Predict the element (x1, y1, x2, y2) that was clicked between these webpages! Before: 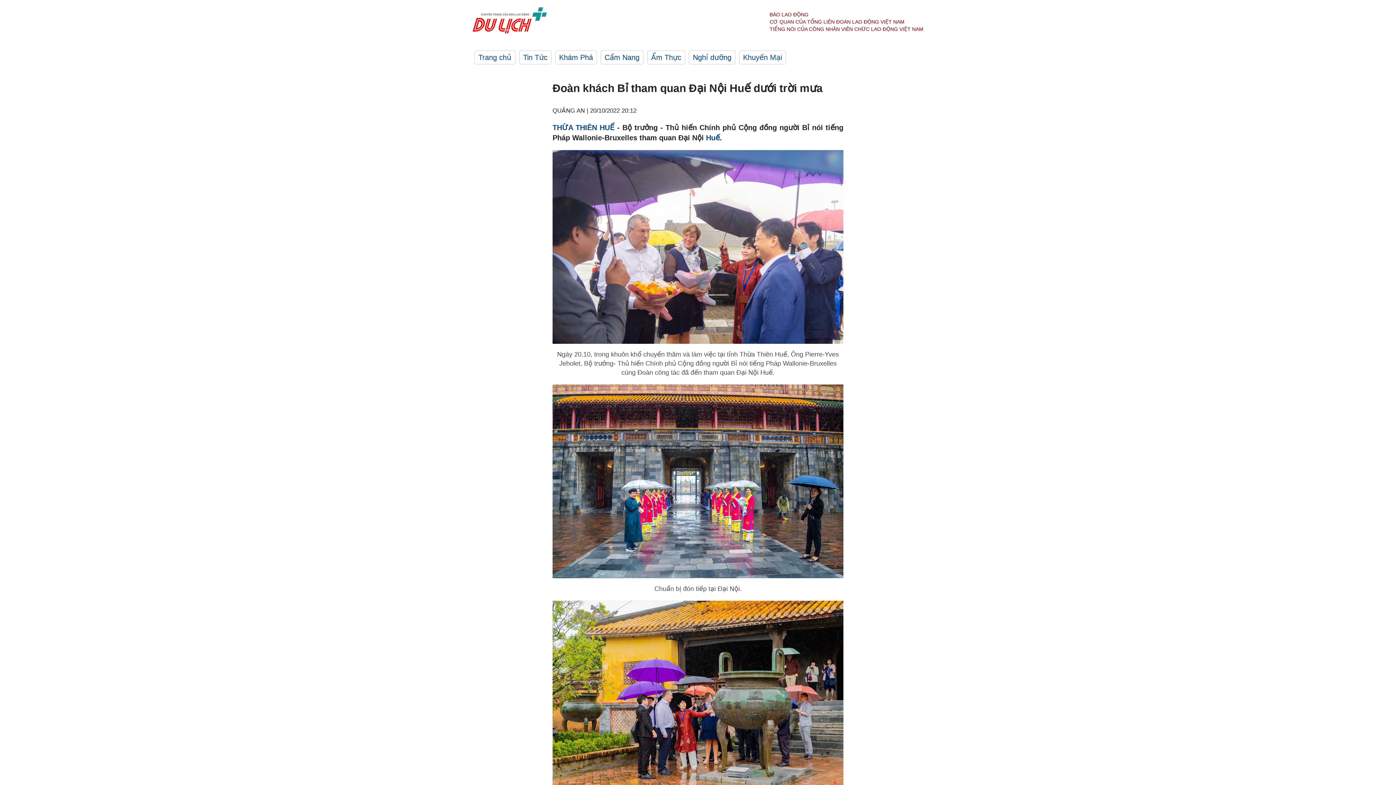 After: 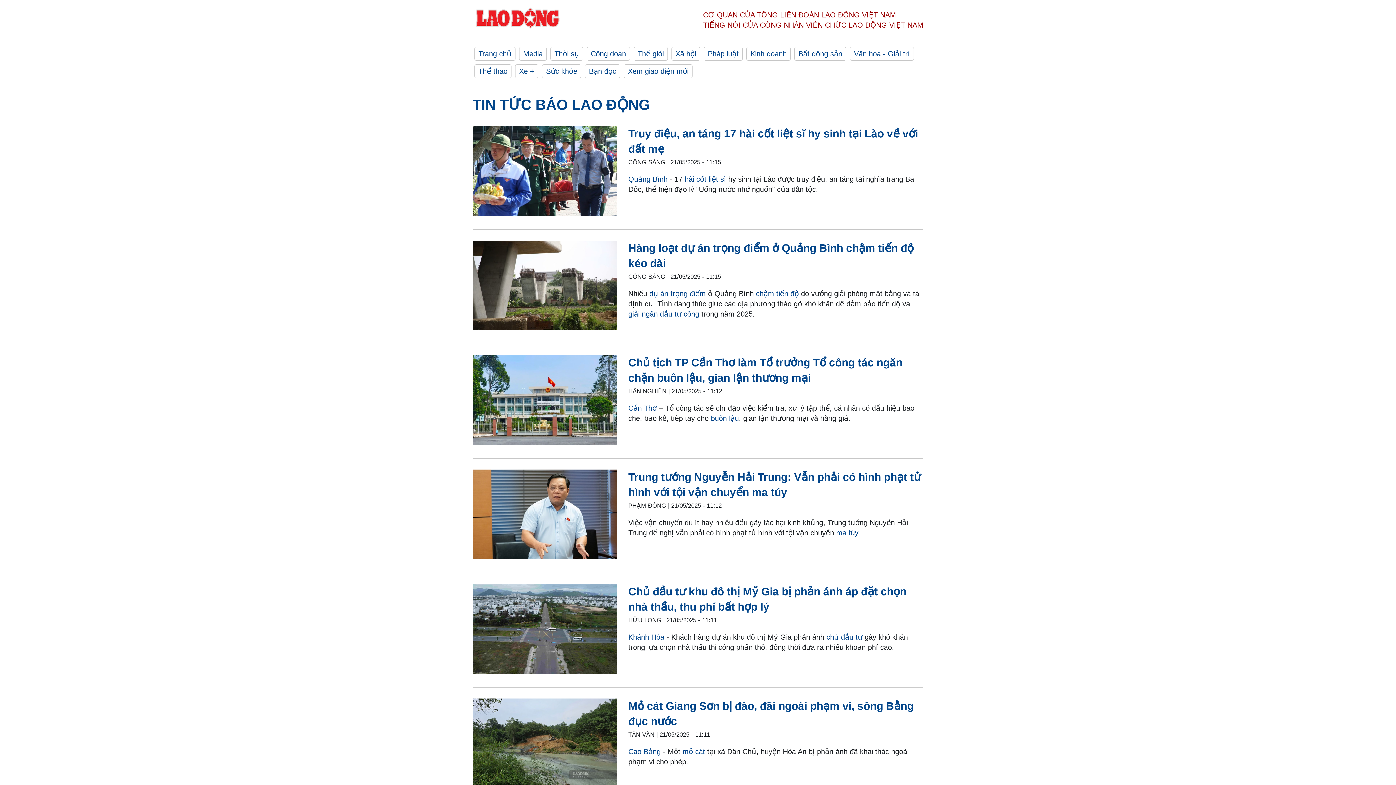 Action: label: Cẩm Nang bbox: (600, 50, 643, 64)